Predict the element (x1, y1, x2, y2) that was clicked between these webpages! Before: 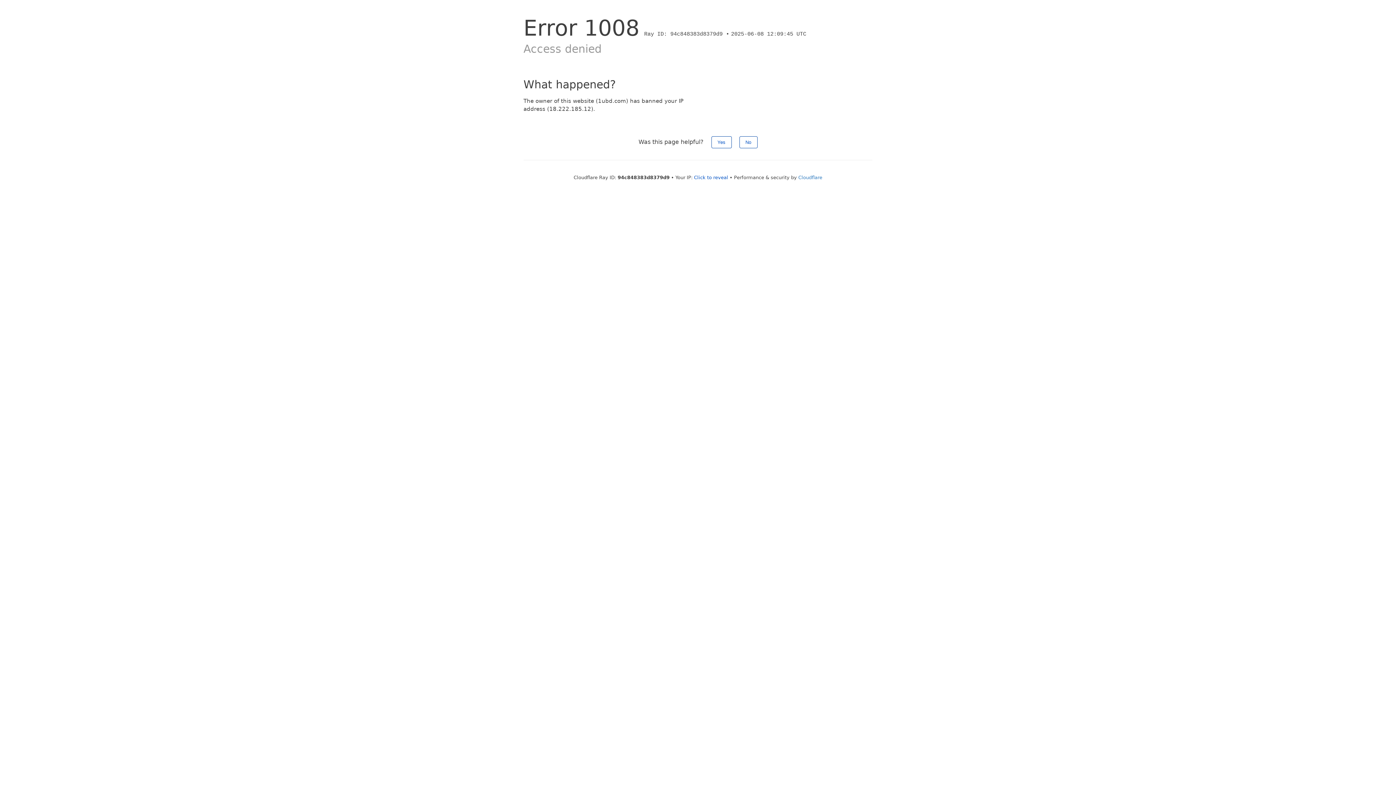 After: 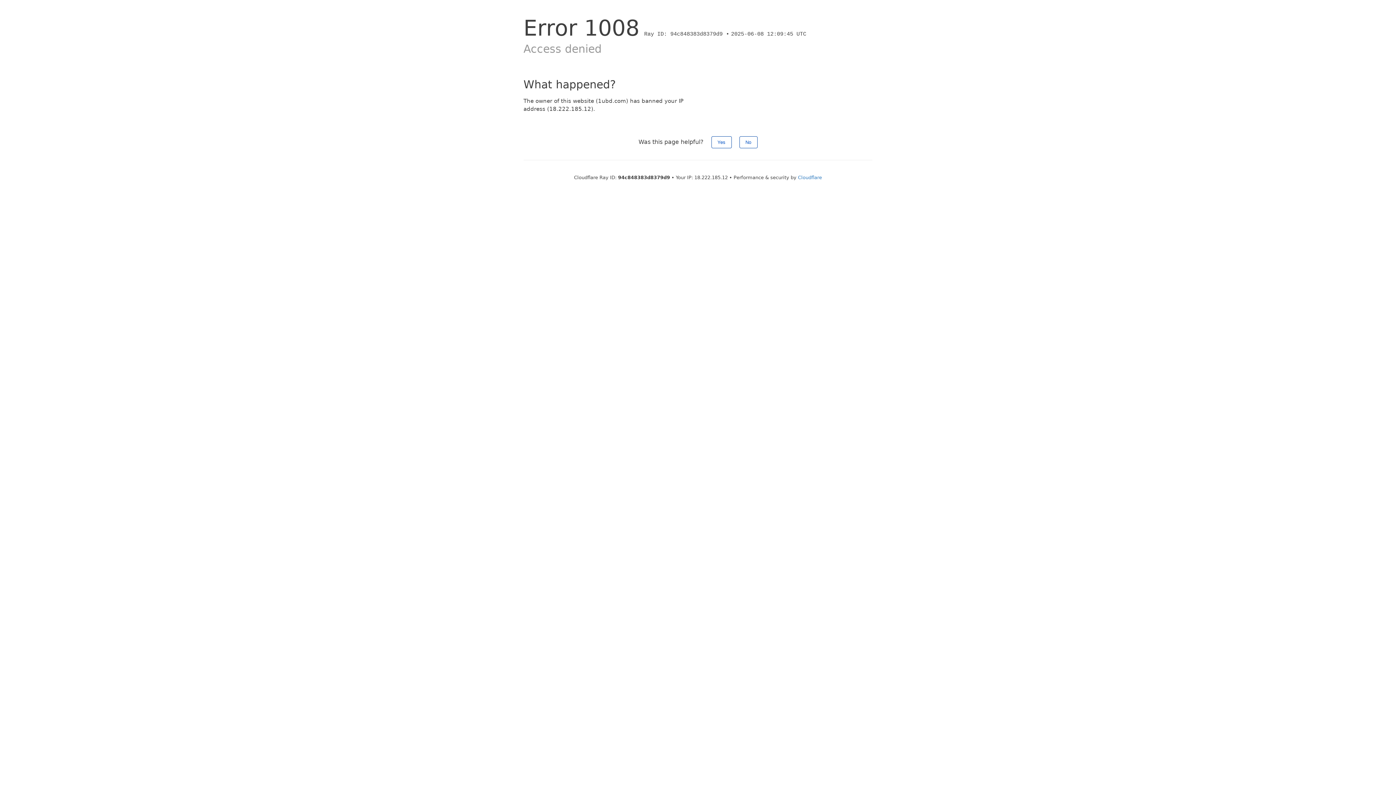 Action: bbox: (694, 174, 728, 180) label: Click to reveal